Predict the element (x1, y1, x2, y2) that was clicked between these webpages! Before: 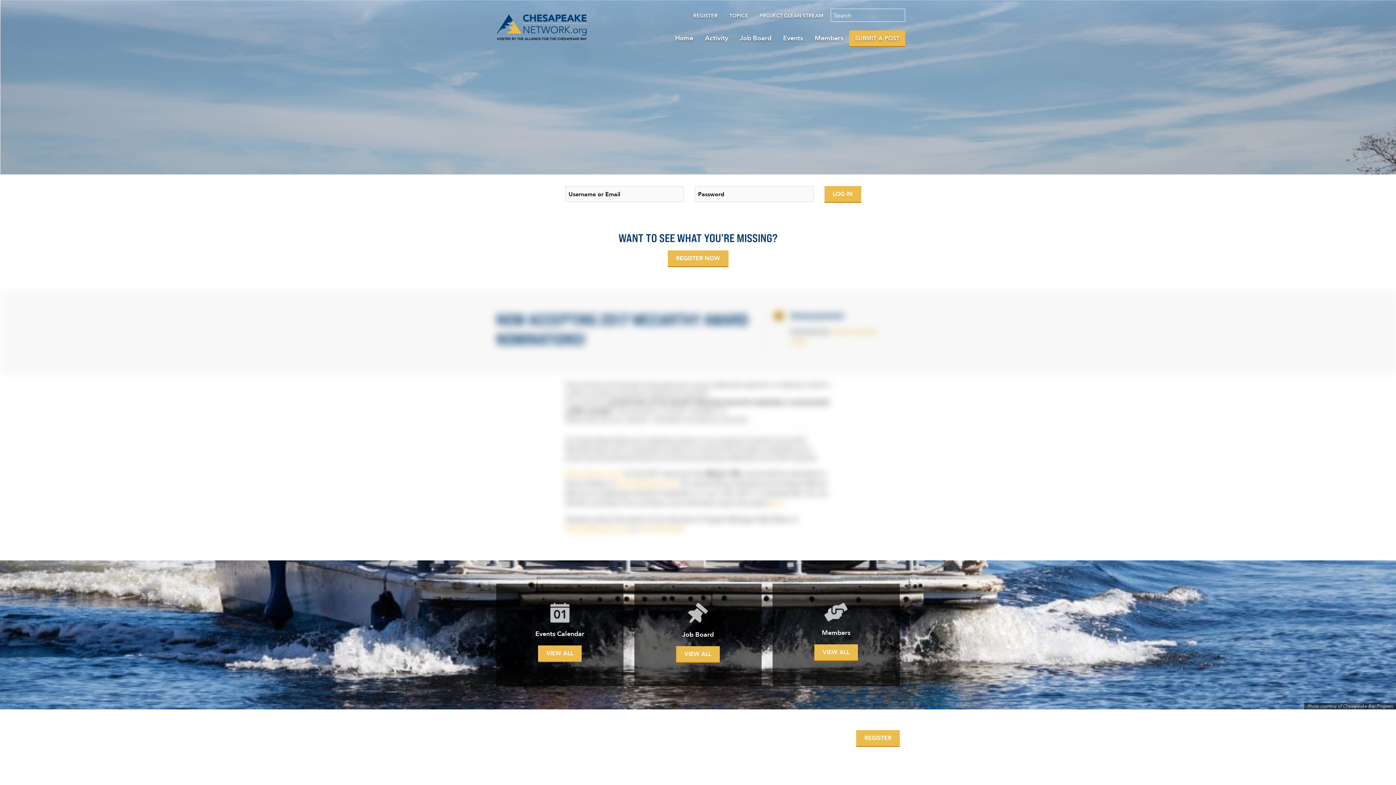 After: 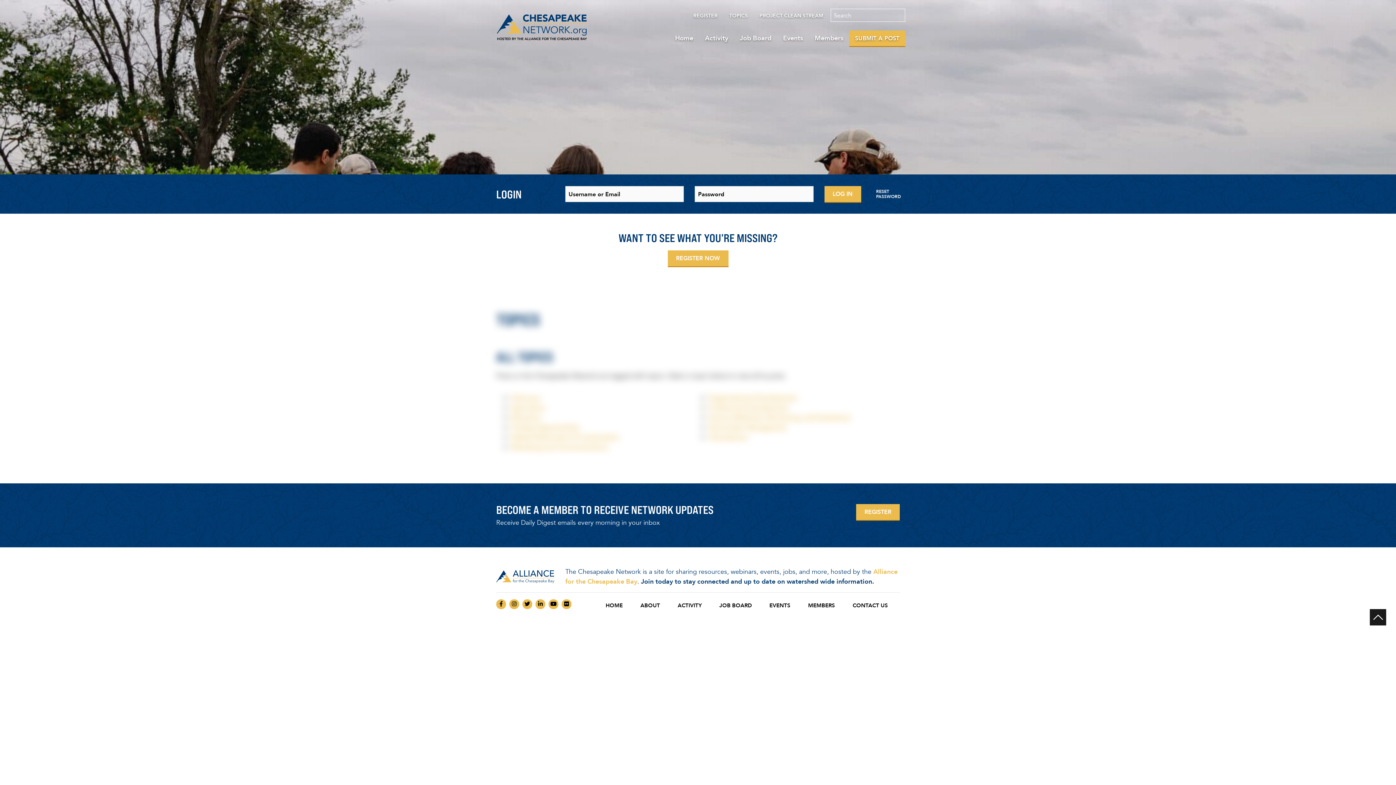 Action: bbox: (781, 603, 891, 621)